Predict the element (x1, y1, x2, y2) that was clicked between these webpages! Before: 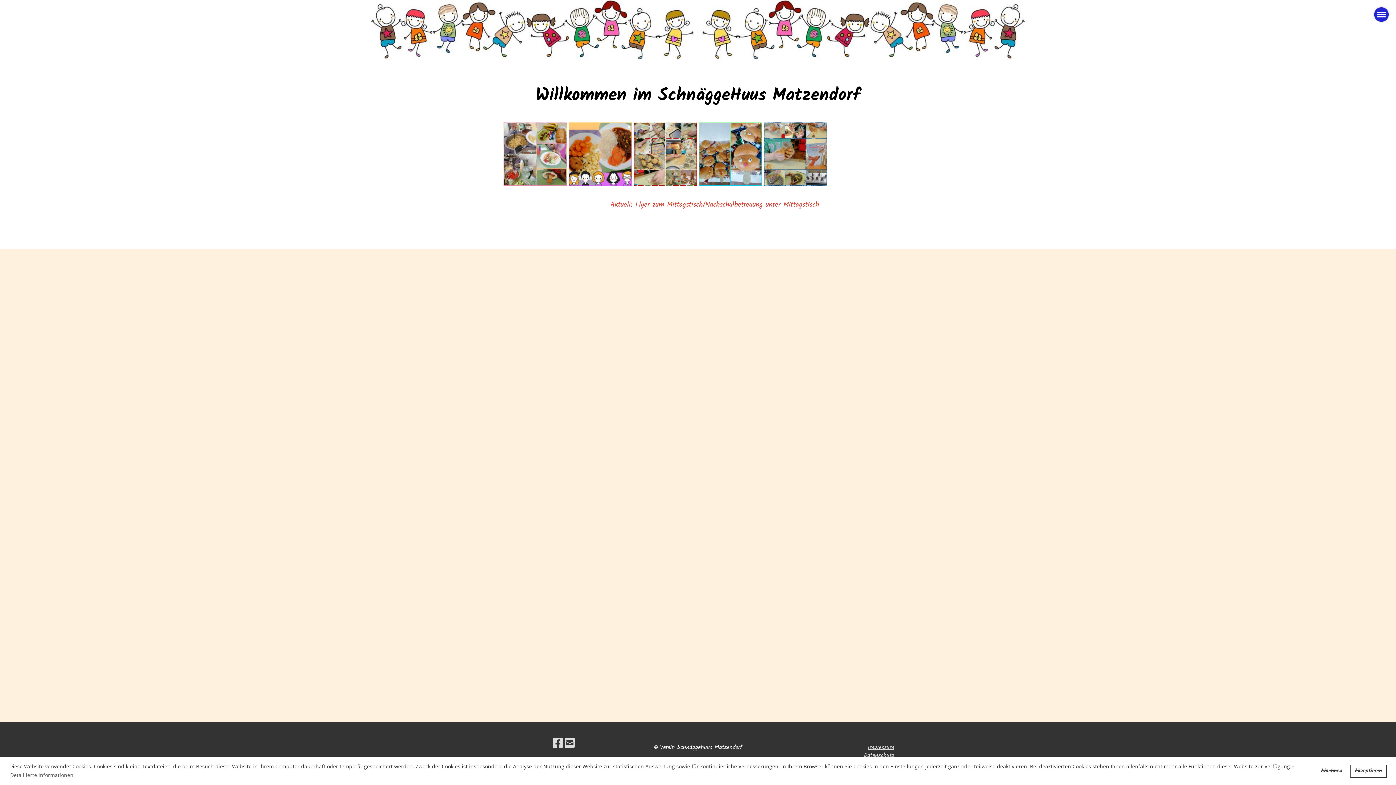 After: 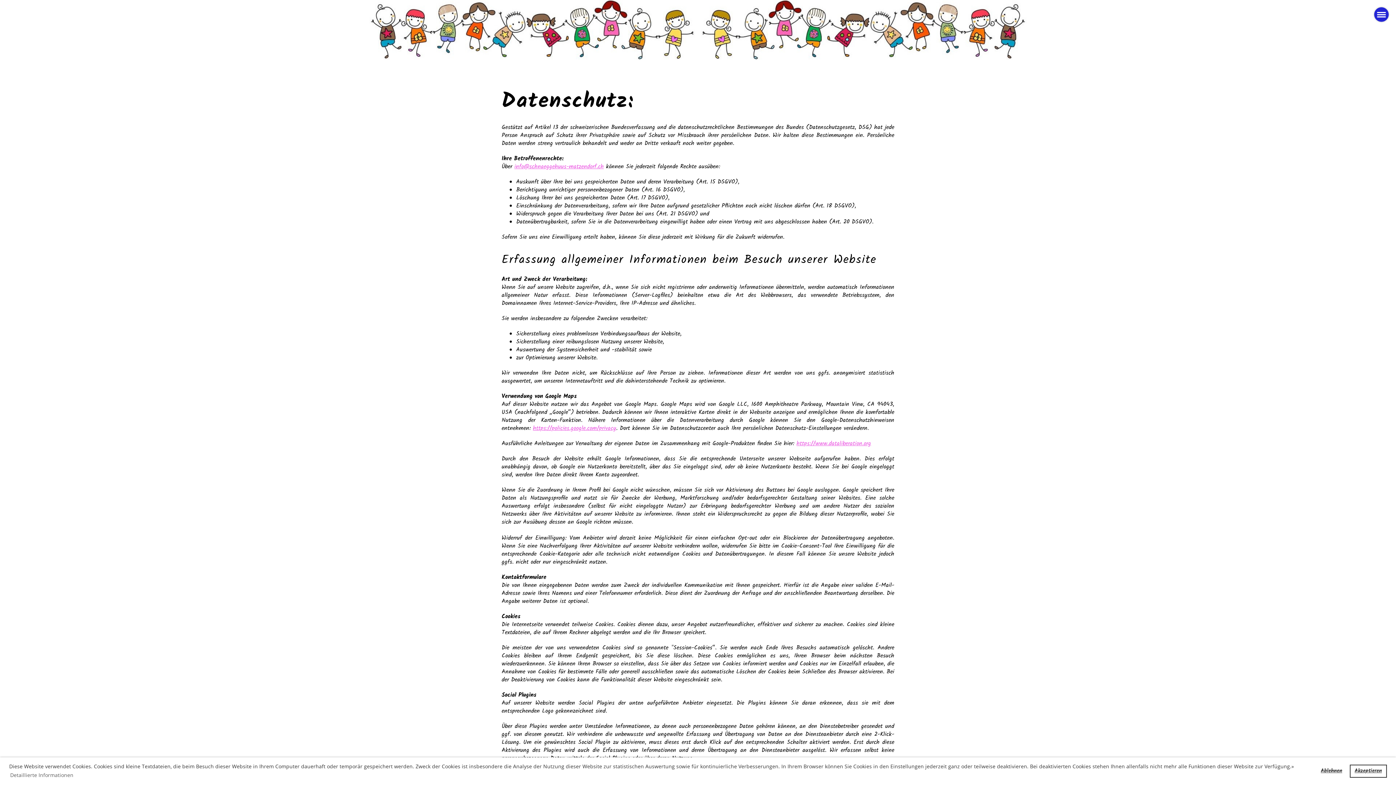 Action: bbox: (863, 751, 894, 760) label: Datenschutz